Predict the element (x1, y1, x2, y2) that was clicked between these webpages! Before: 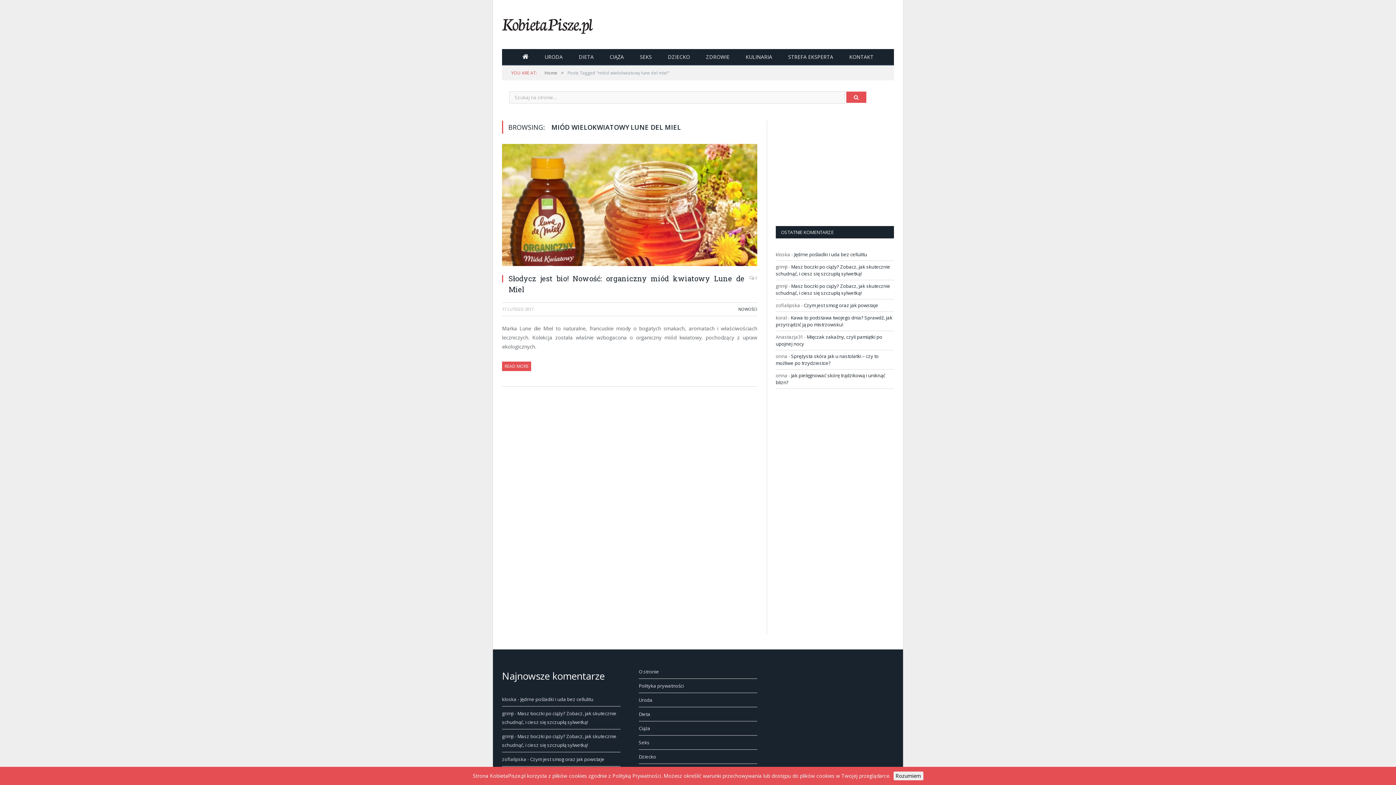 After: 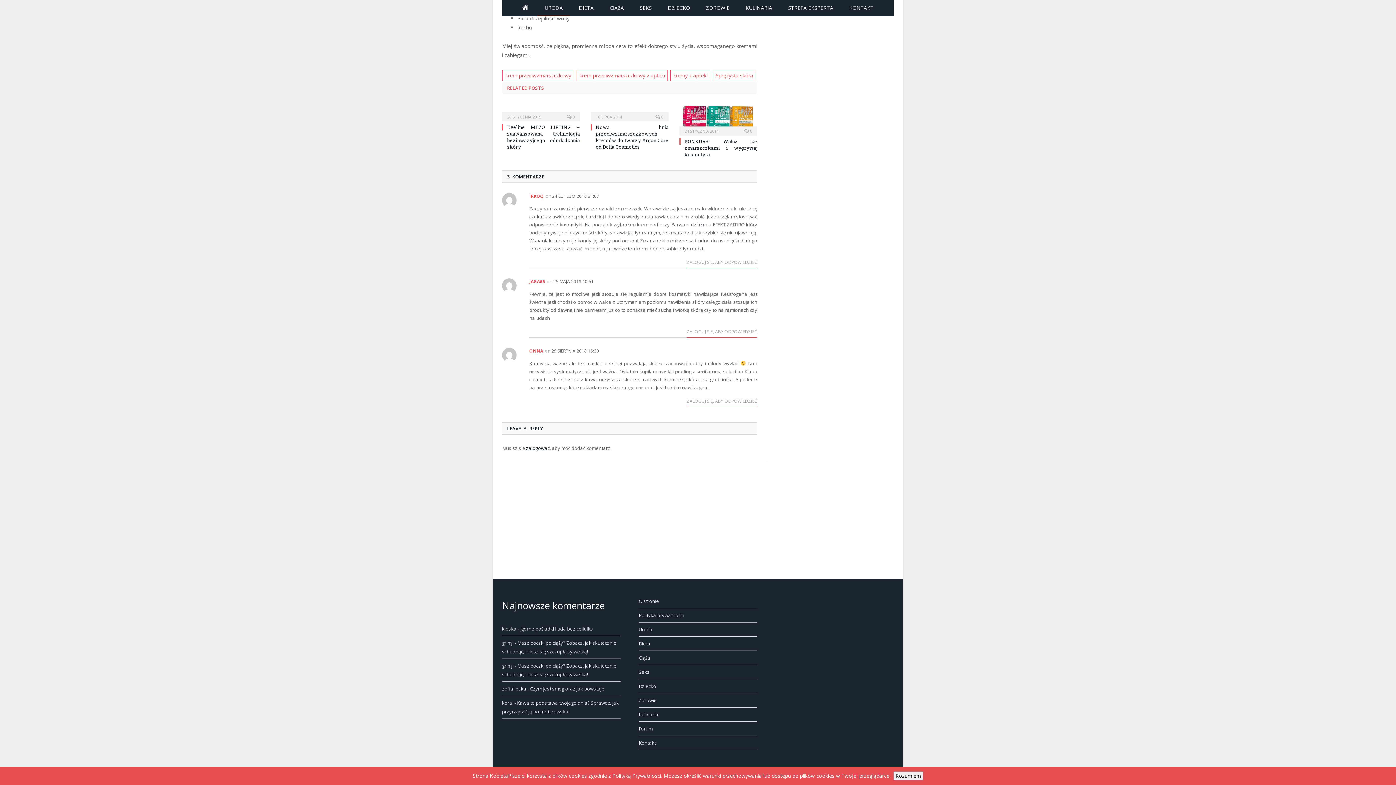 Action: bbox: (776, 353, 878, 366) label: Sprężysta skóra jak u nastolatki – czy to możliwe po trzydziestce?